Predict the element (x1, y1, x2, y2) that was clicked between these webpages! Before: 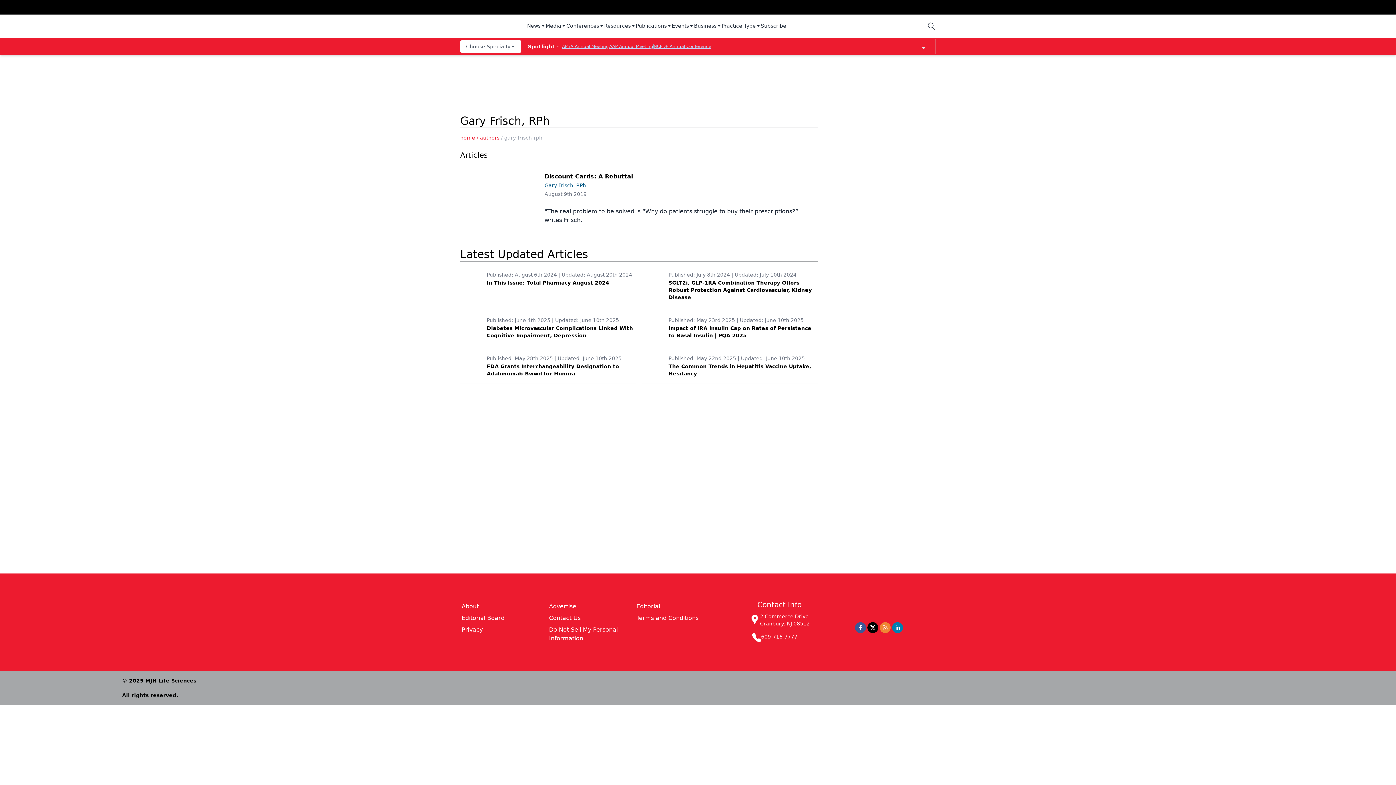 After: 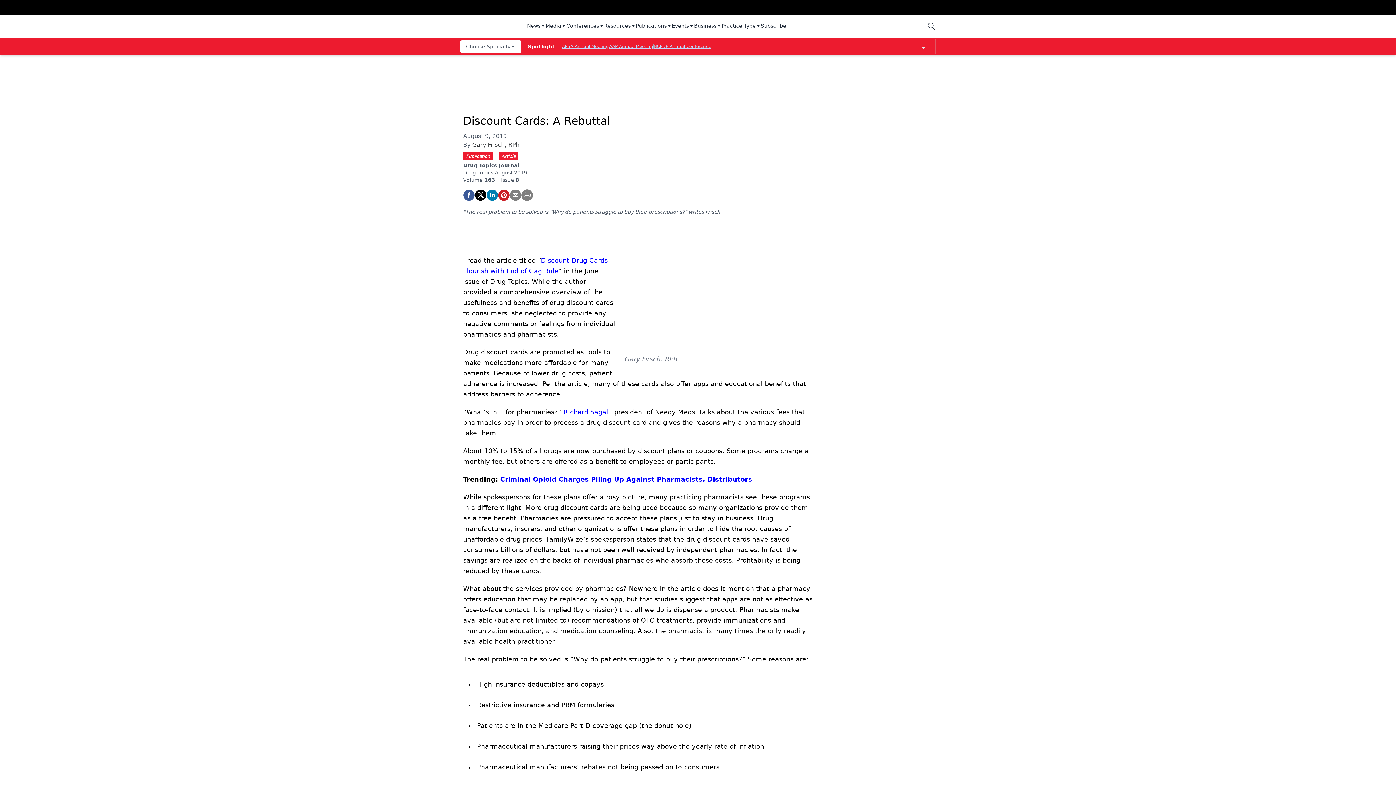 Action: bbox: (466, 175, 536, 230)